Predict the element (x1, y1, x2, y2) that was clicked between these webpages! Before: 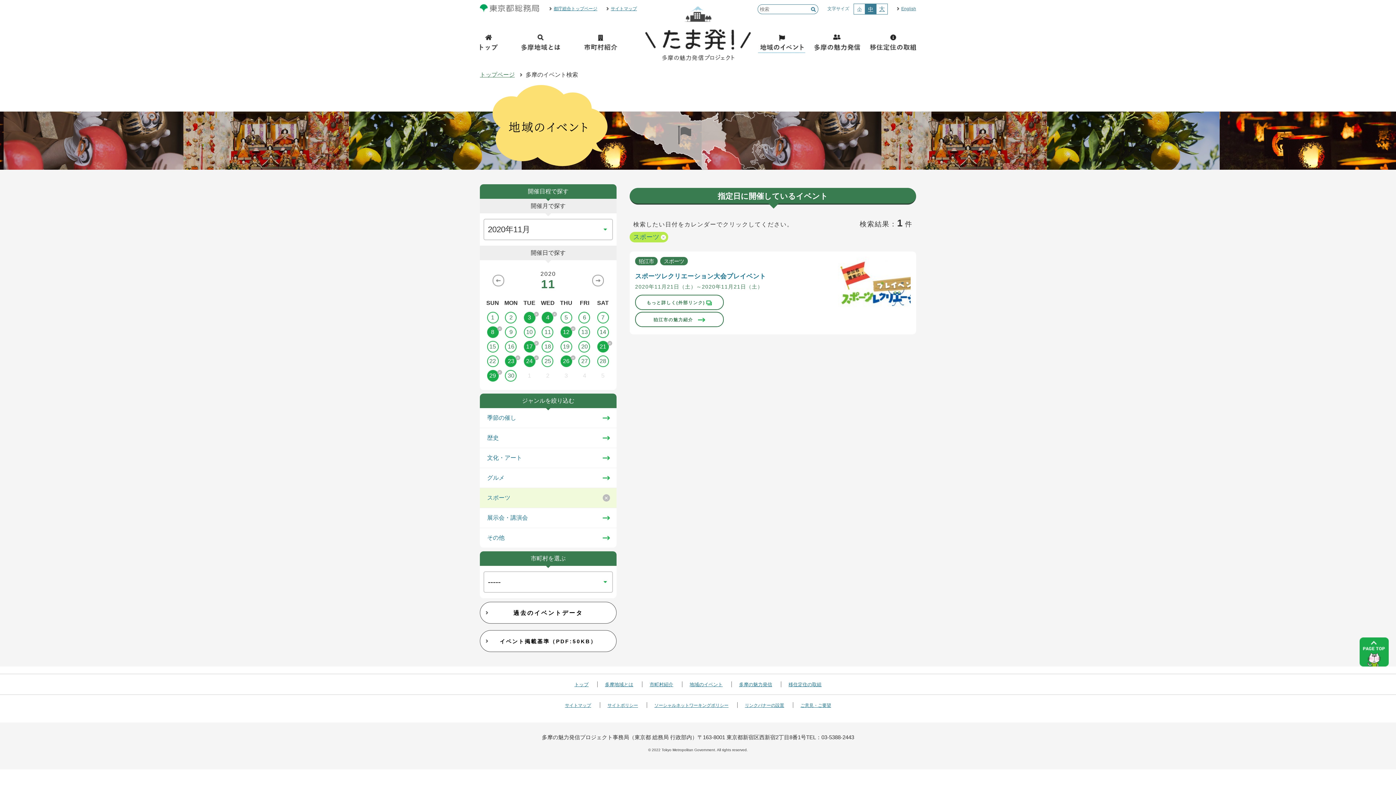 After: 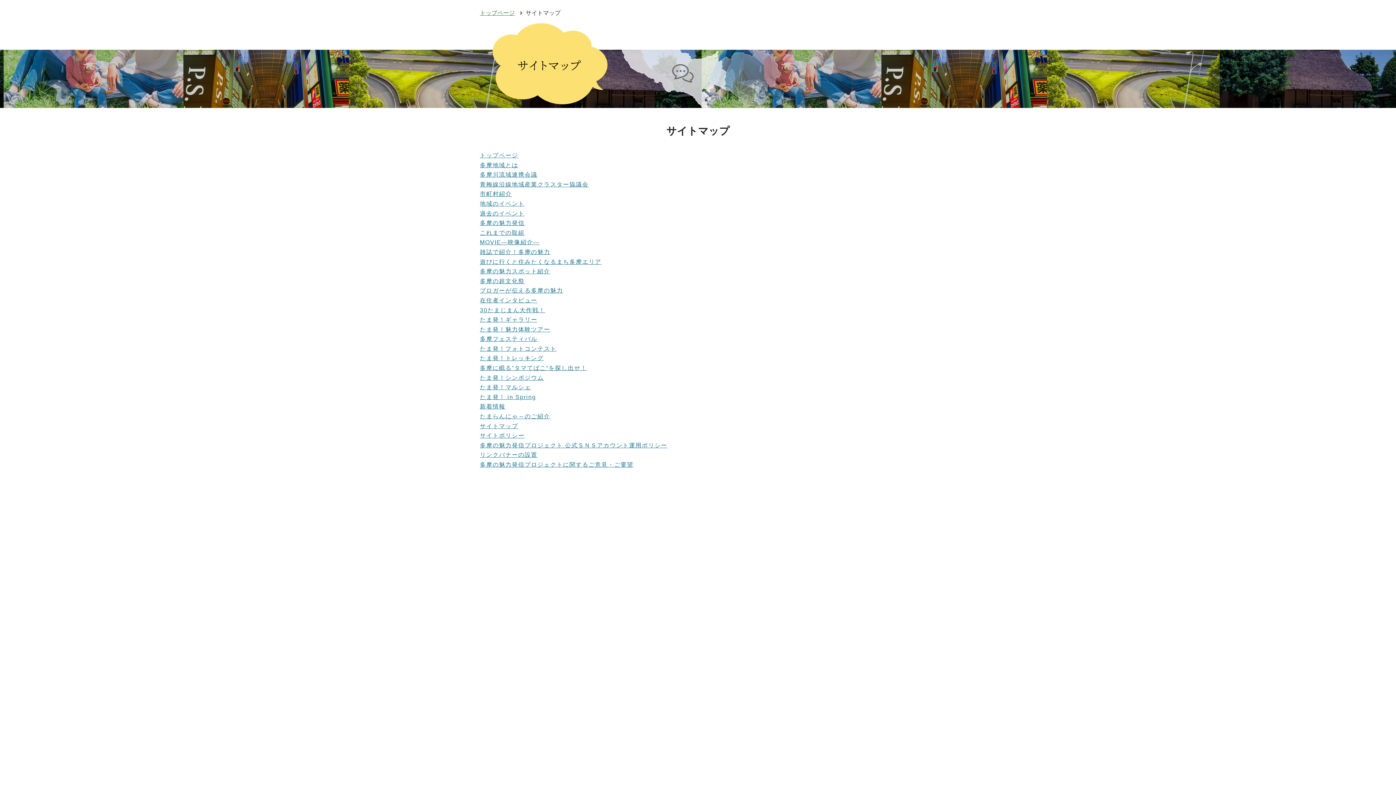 Action: bbox: (610, 6, 637, 11) label: サイトマップ